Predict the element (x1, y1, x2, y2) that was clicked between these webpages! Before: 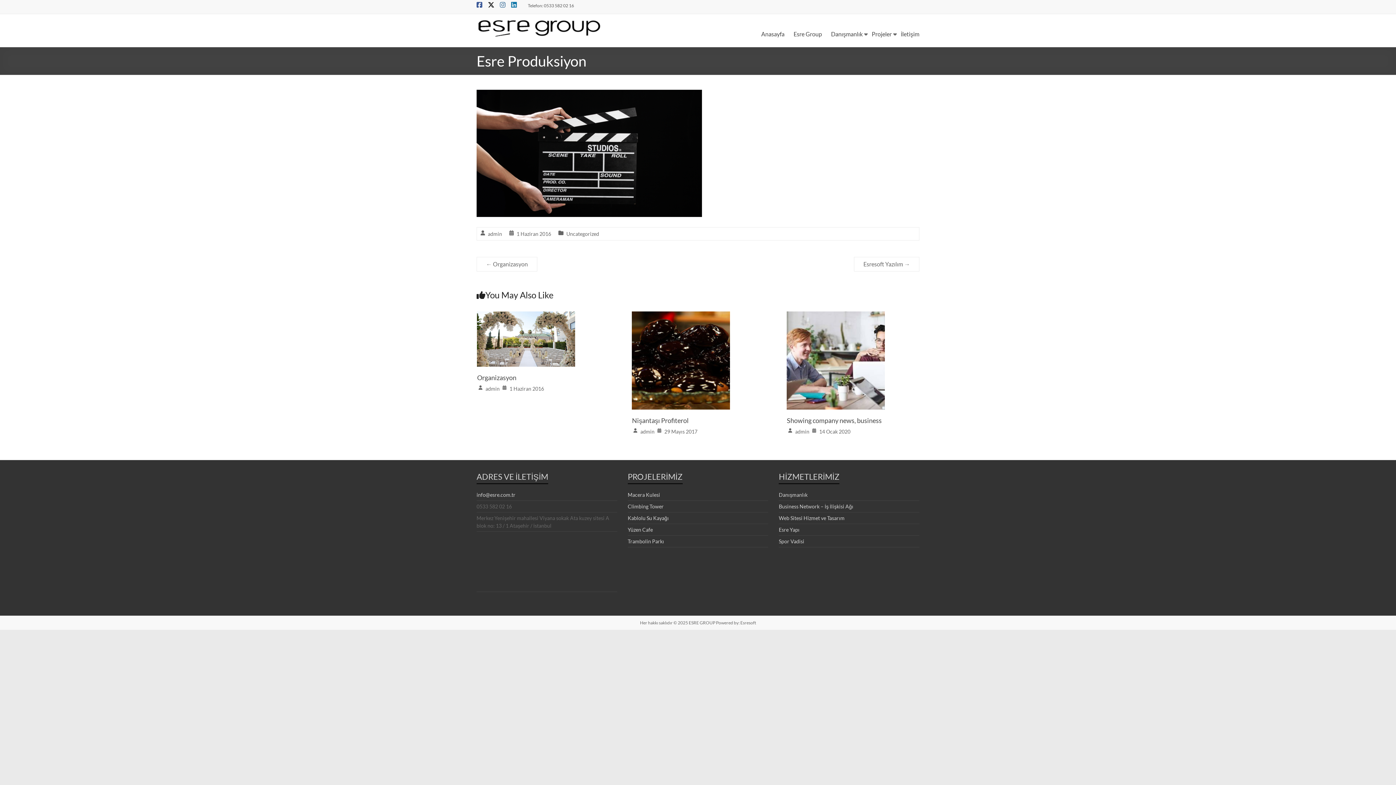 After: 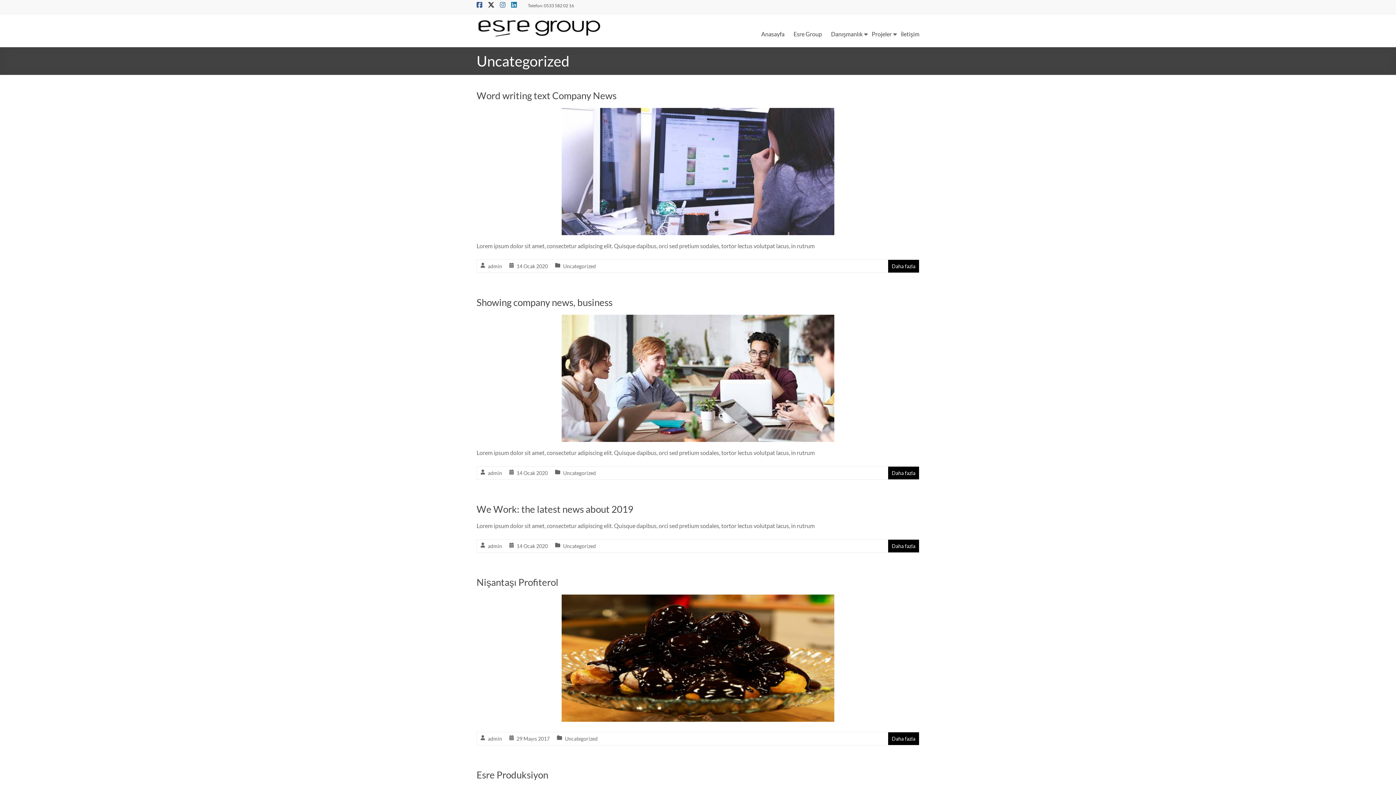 Action: label: Uncategorized bbox: (566, 230, 599, 237)